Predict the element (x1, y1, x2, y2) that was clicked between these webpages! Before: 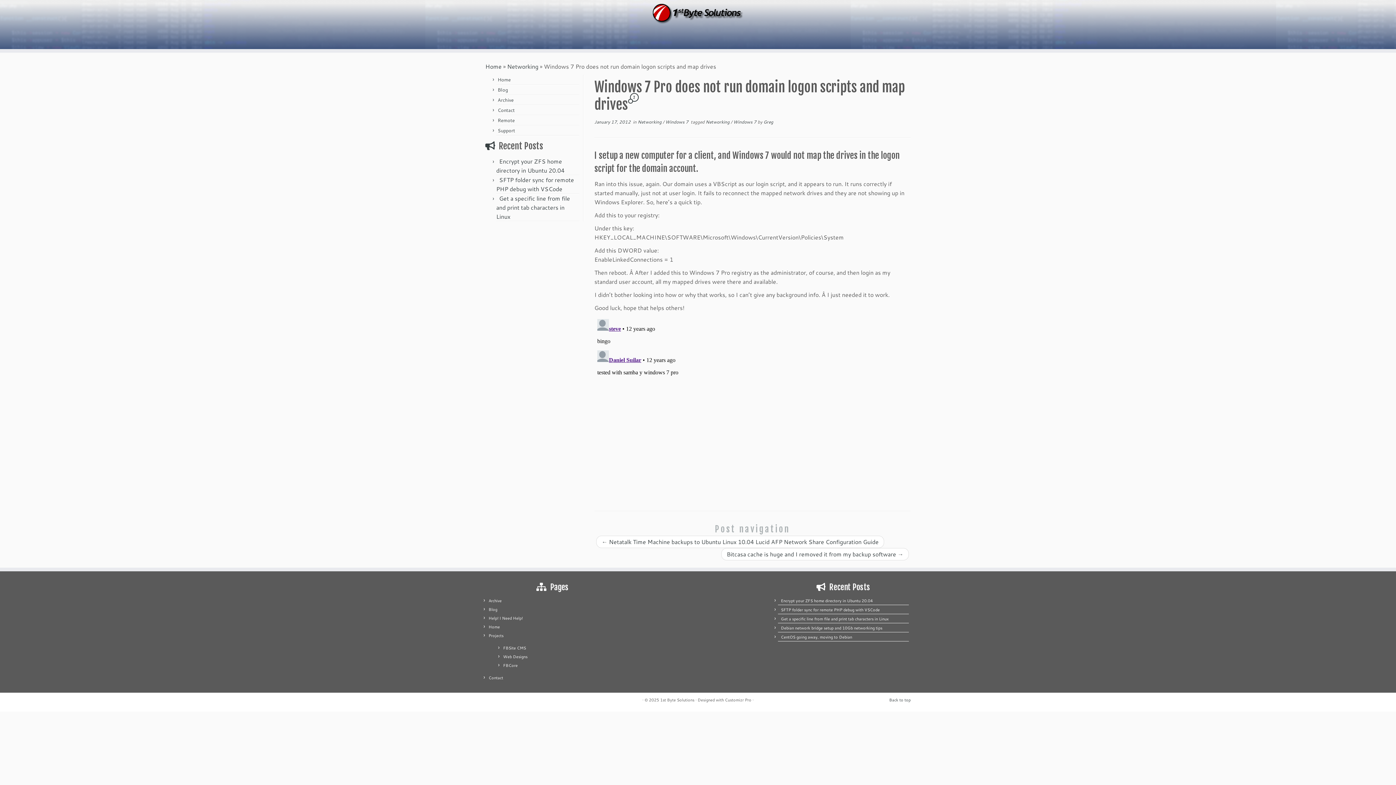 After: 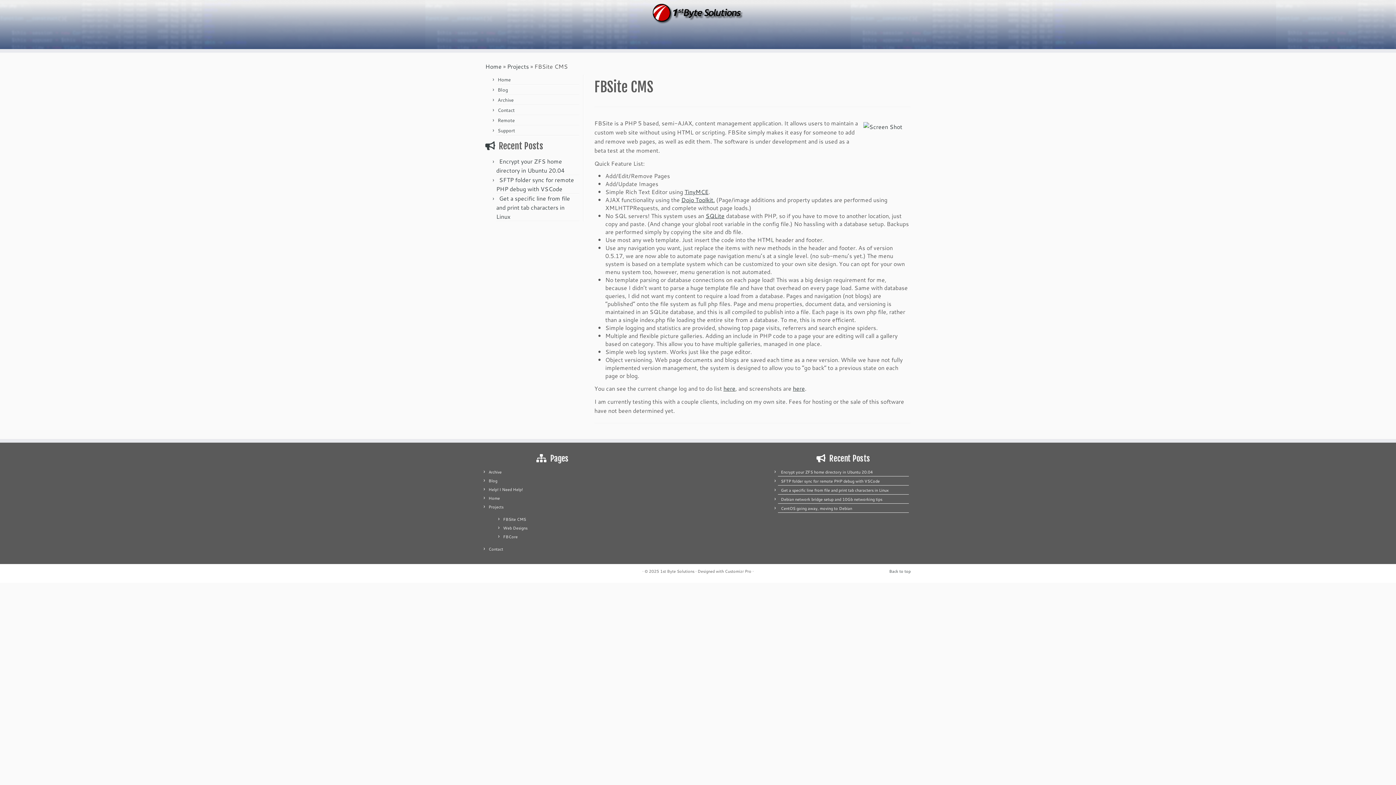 Action: bbox: (503, 645, 526, 651) label: FBSite CMS